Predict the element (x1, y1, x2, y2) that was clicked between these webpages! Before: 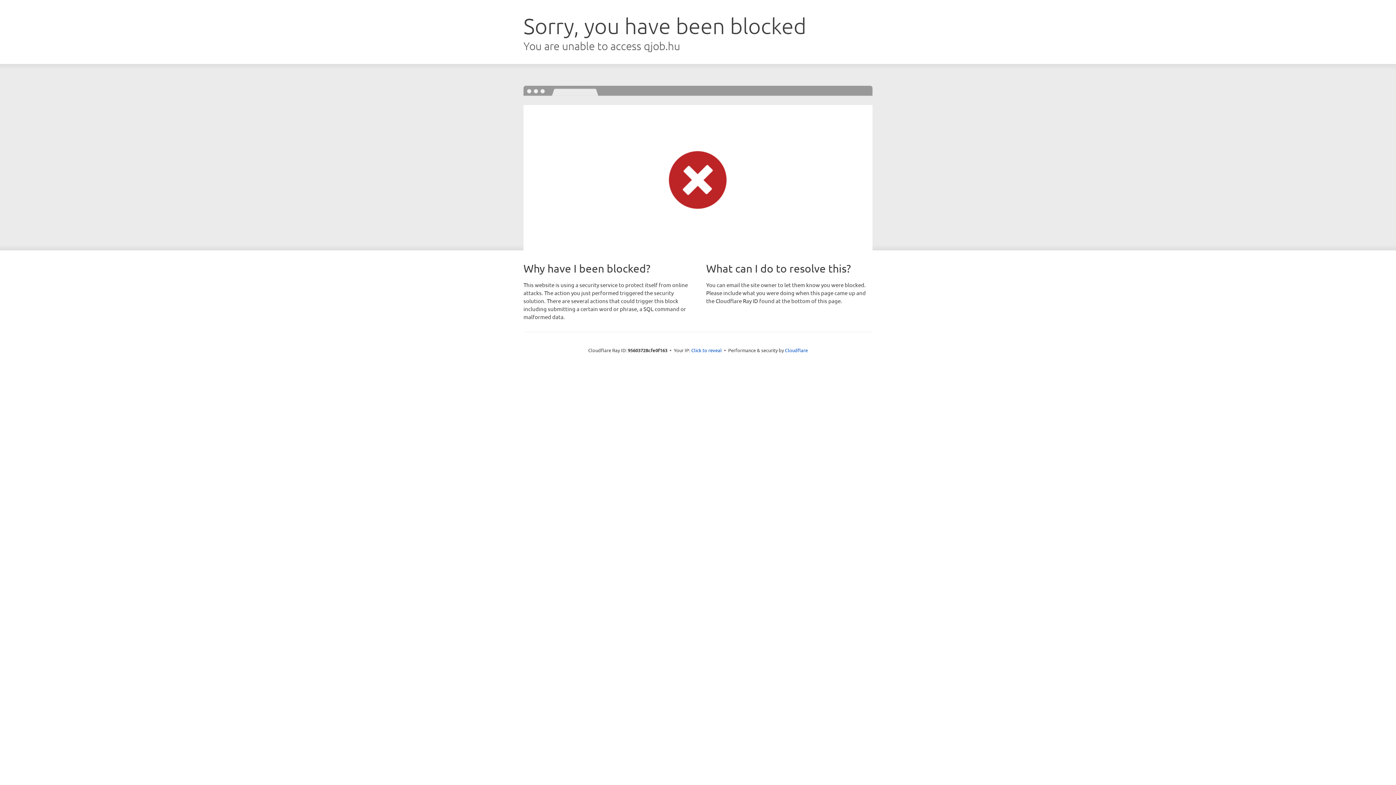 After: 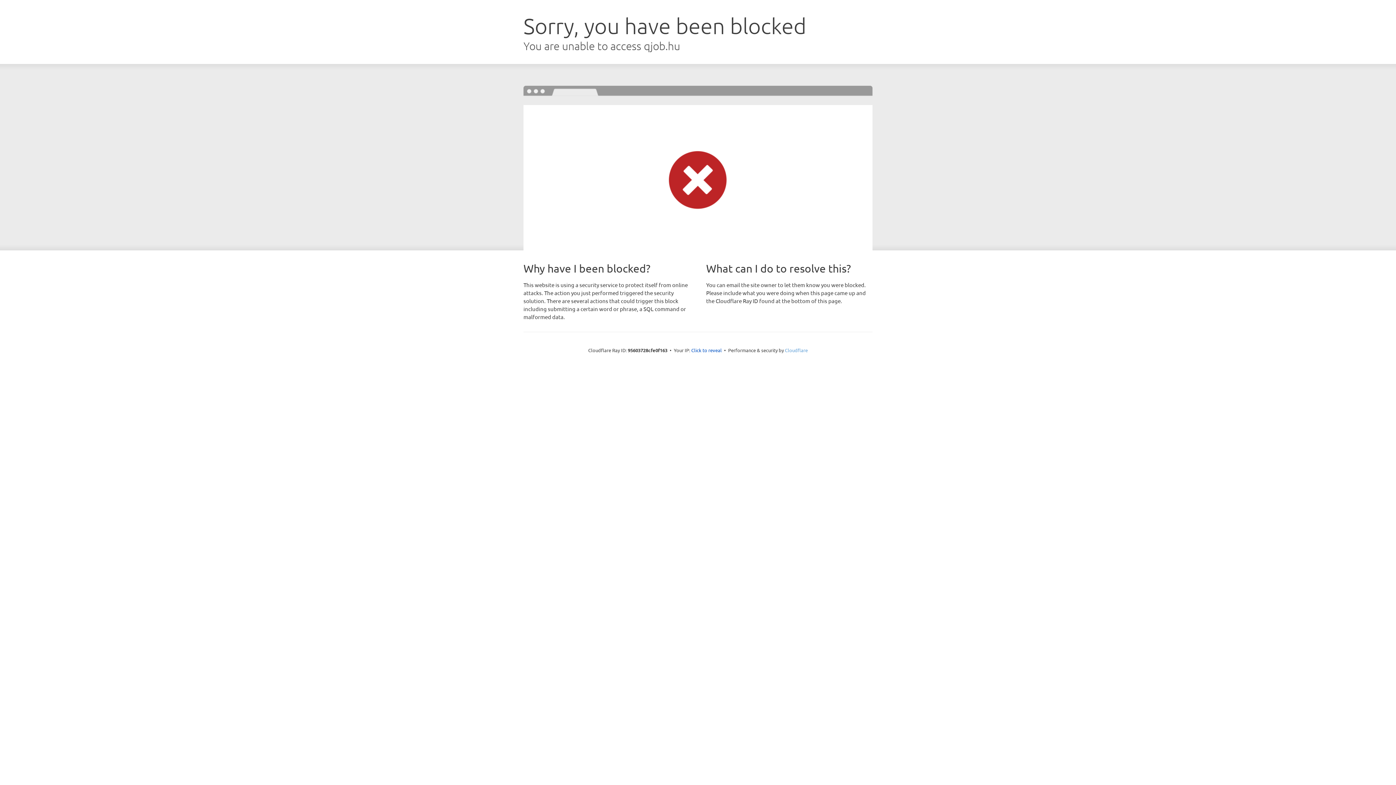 Action: label: Cloudflare bbox: (785, 347, 808, 353)